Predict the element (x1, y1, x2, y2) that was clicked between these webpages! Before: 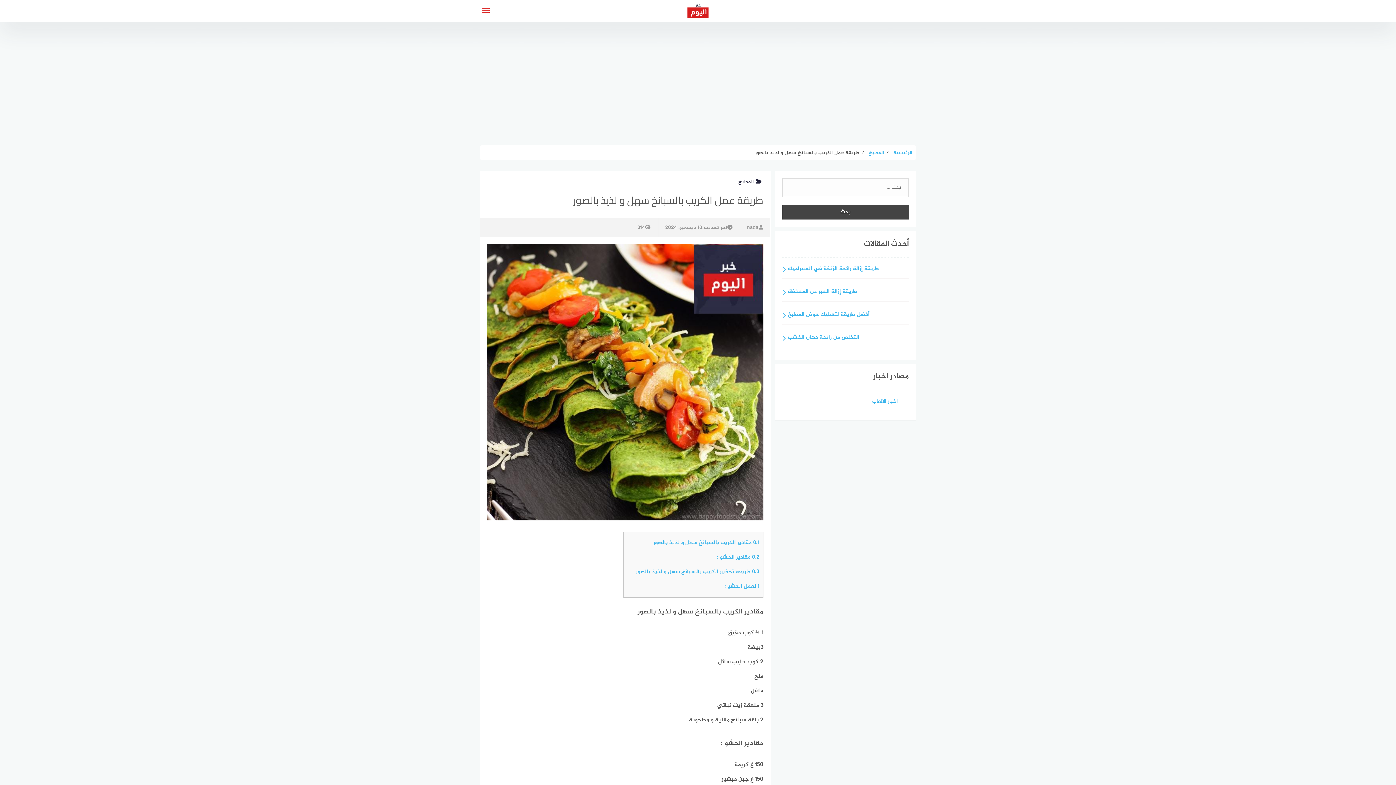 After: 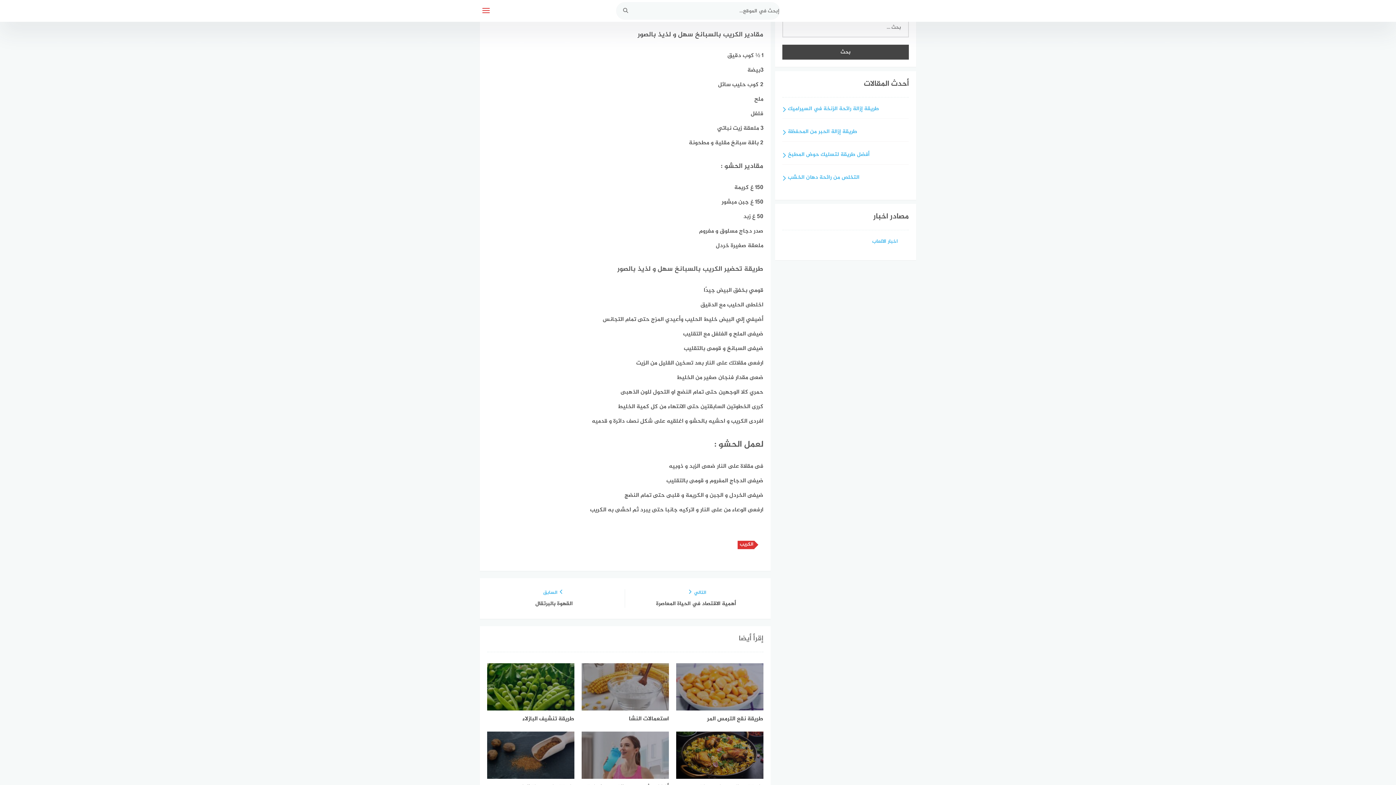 Action: label: 0.1 مقادير الكريب بالسبانخ سهل و لذيذ بالصور bbox: (653, 538, 759, 547)